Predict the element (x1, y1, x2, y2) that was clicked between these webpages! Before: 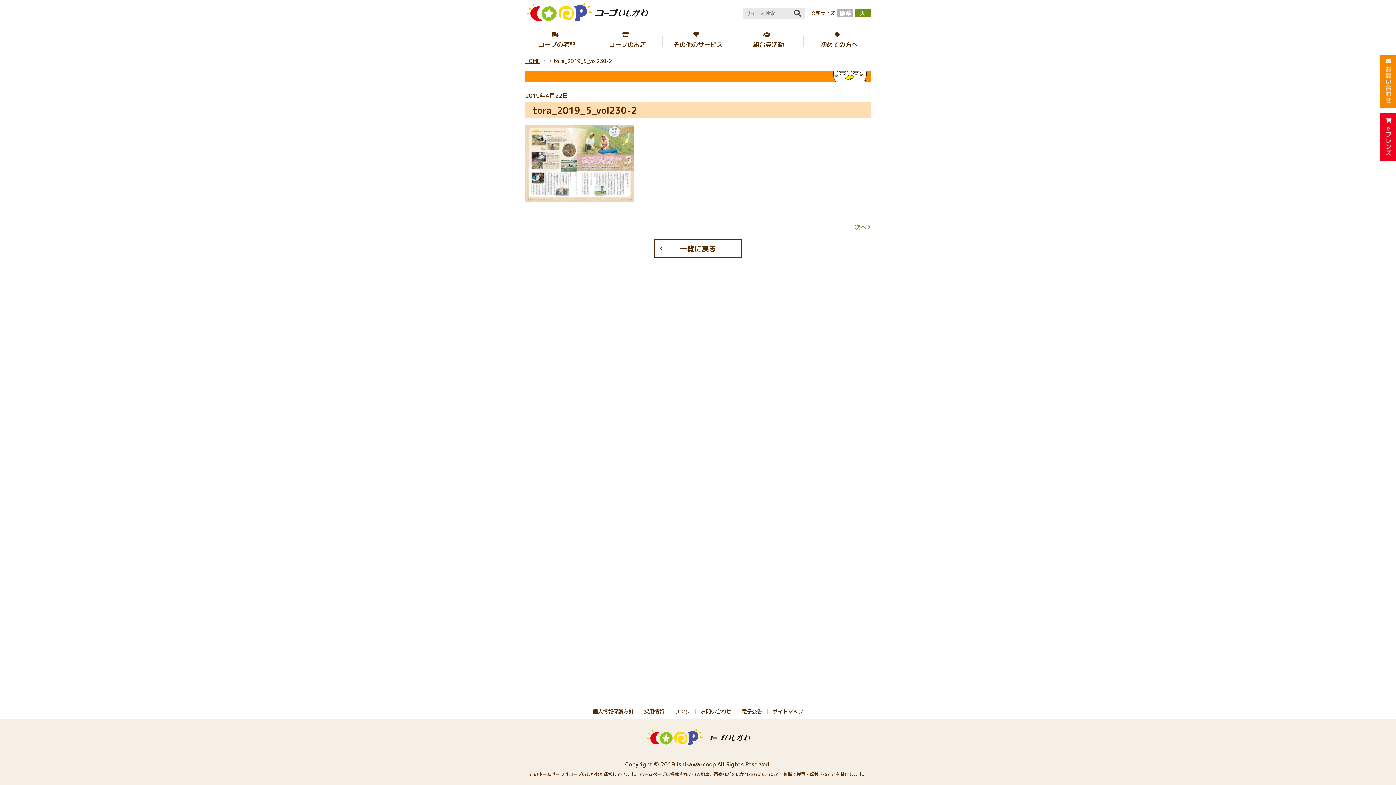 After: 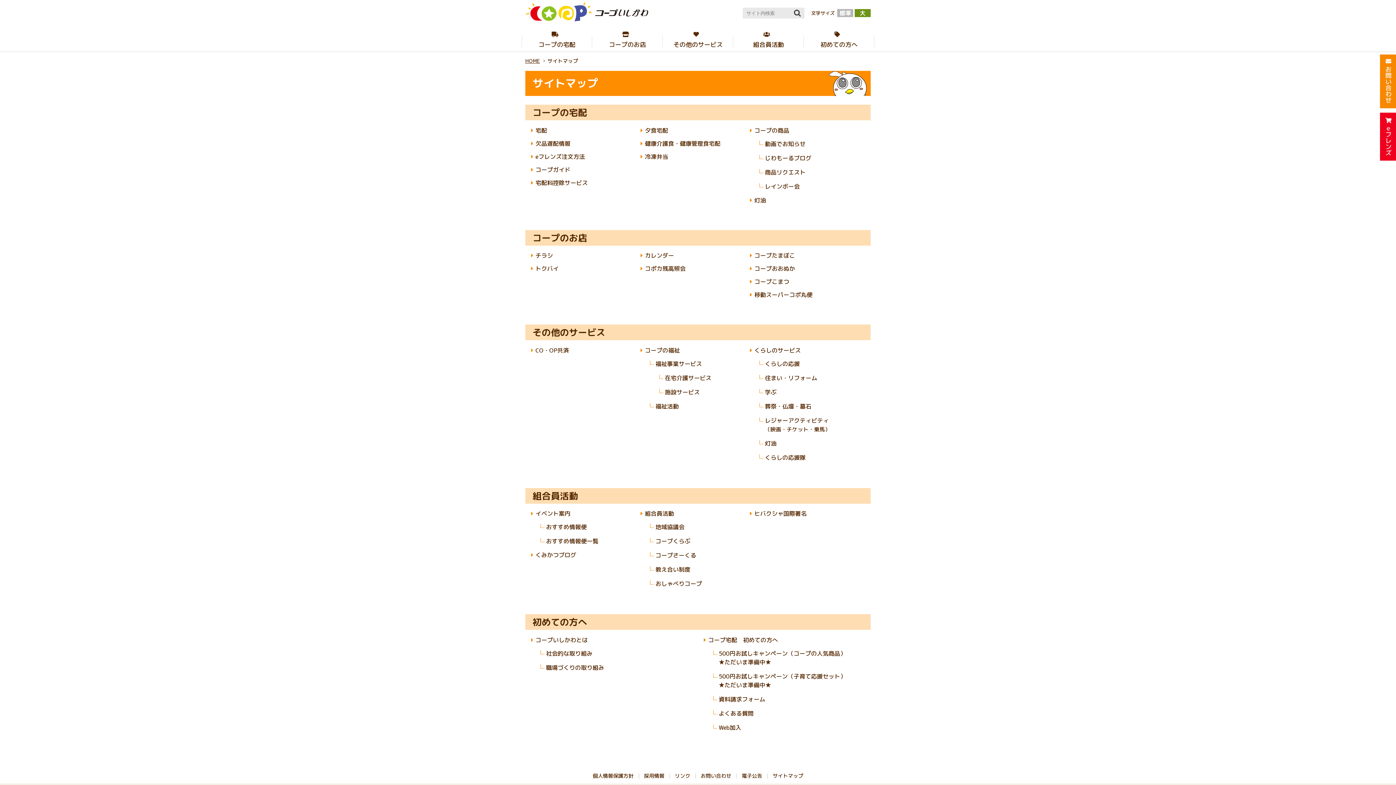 Action: label: サイトマップ bbox: (772, 708, 803, 715)